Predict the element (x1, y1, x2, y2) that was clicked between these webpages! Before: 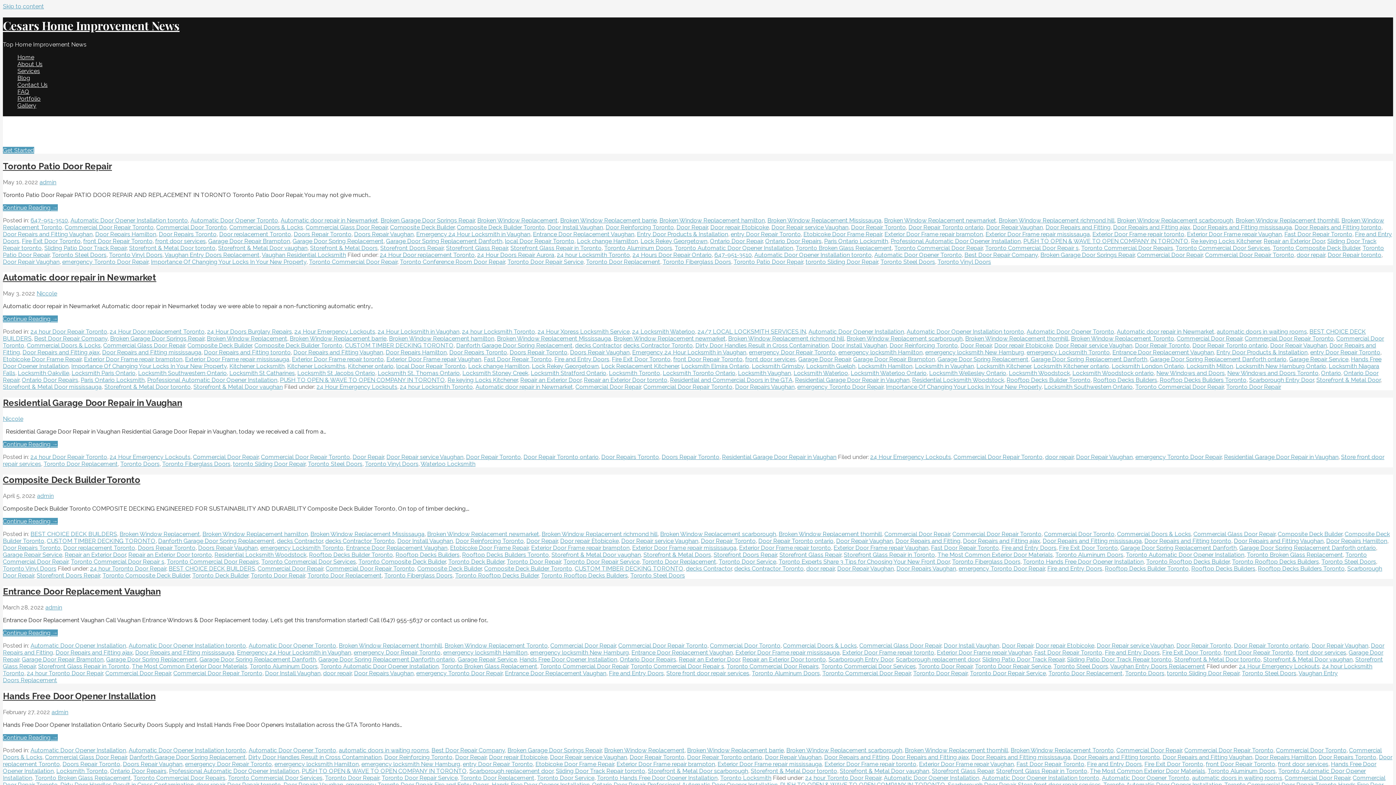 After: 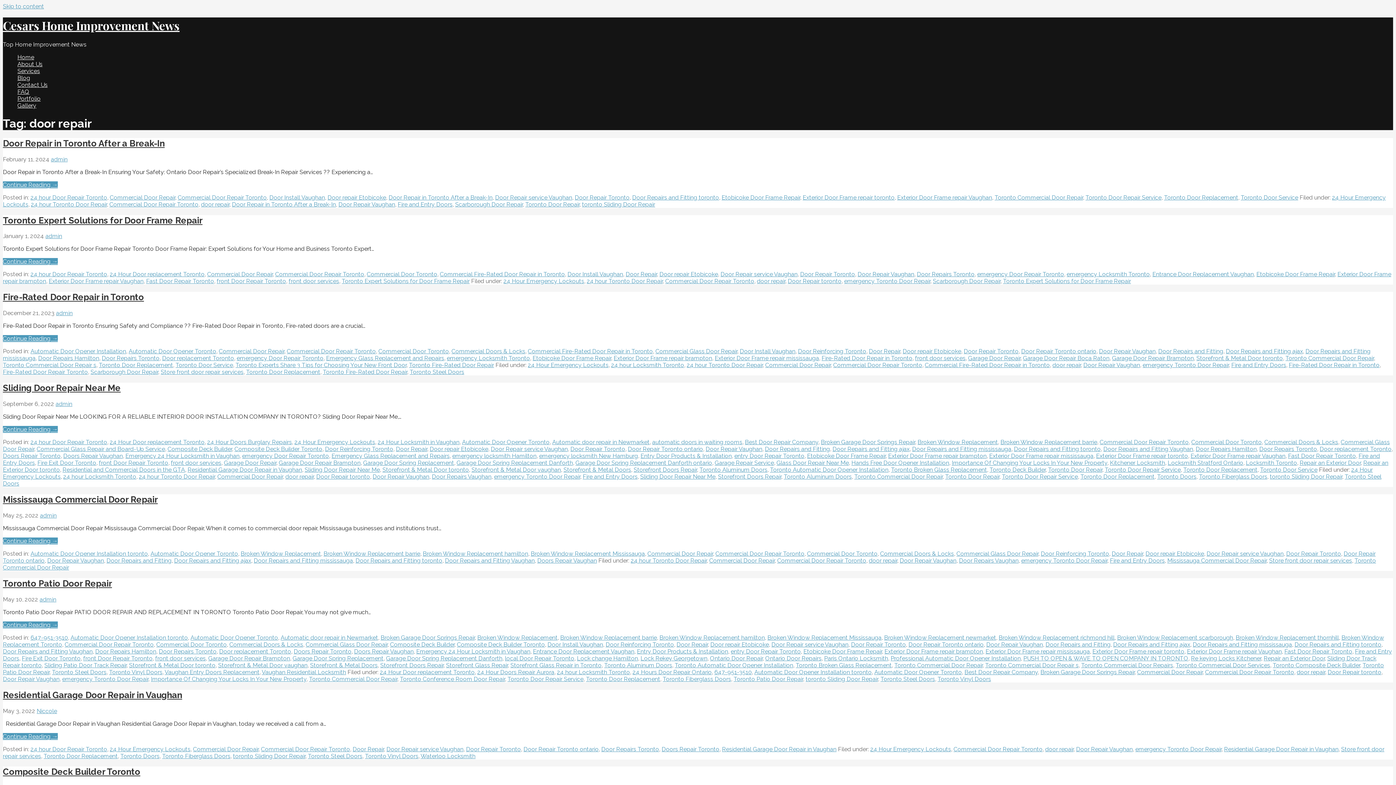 Action: bbox: (806, 565, 834, 572) label: door repair